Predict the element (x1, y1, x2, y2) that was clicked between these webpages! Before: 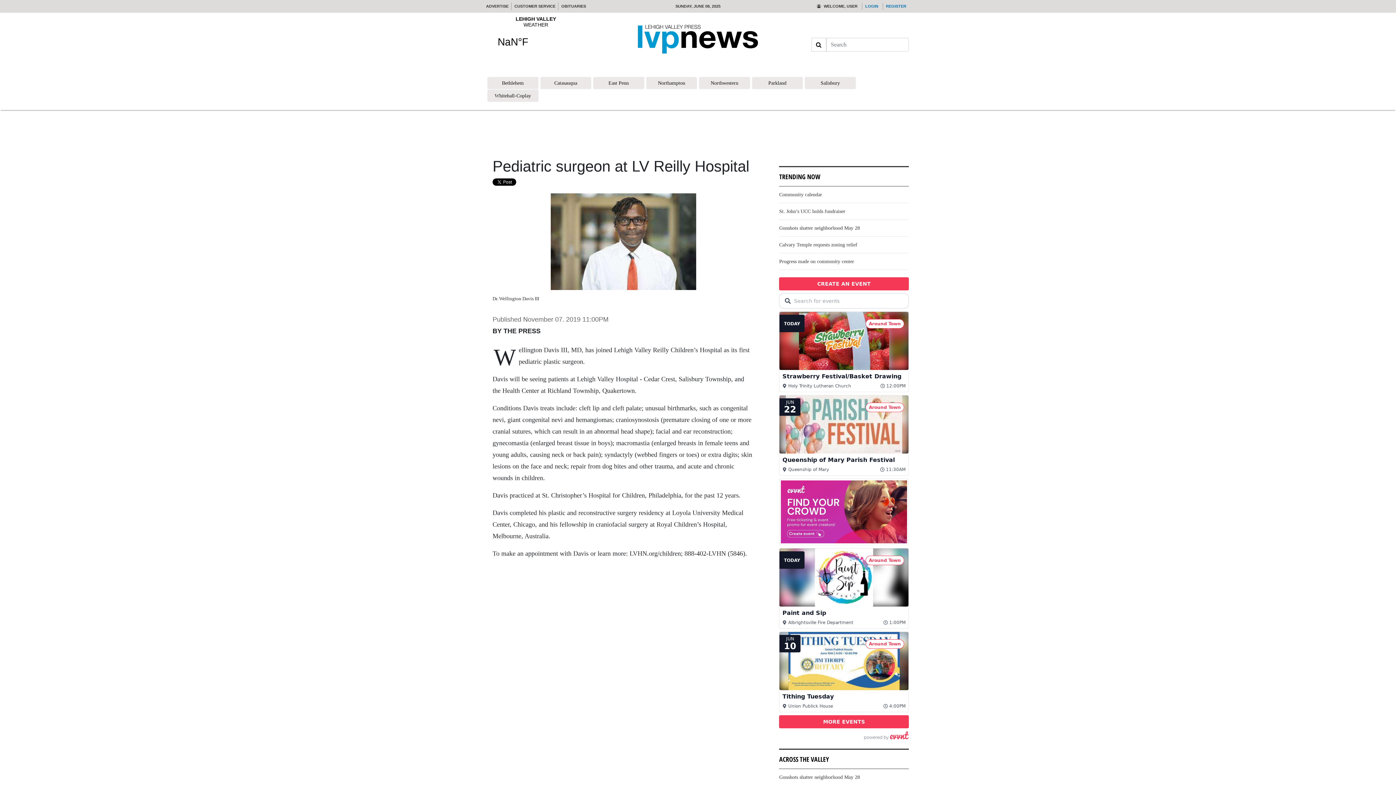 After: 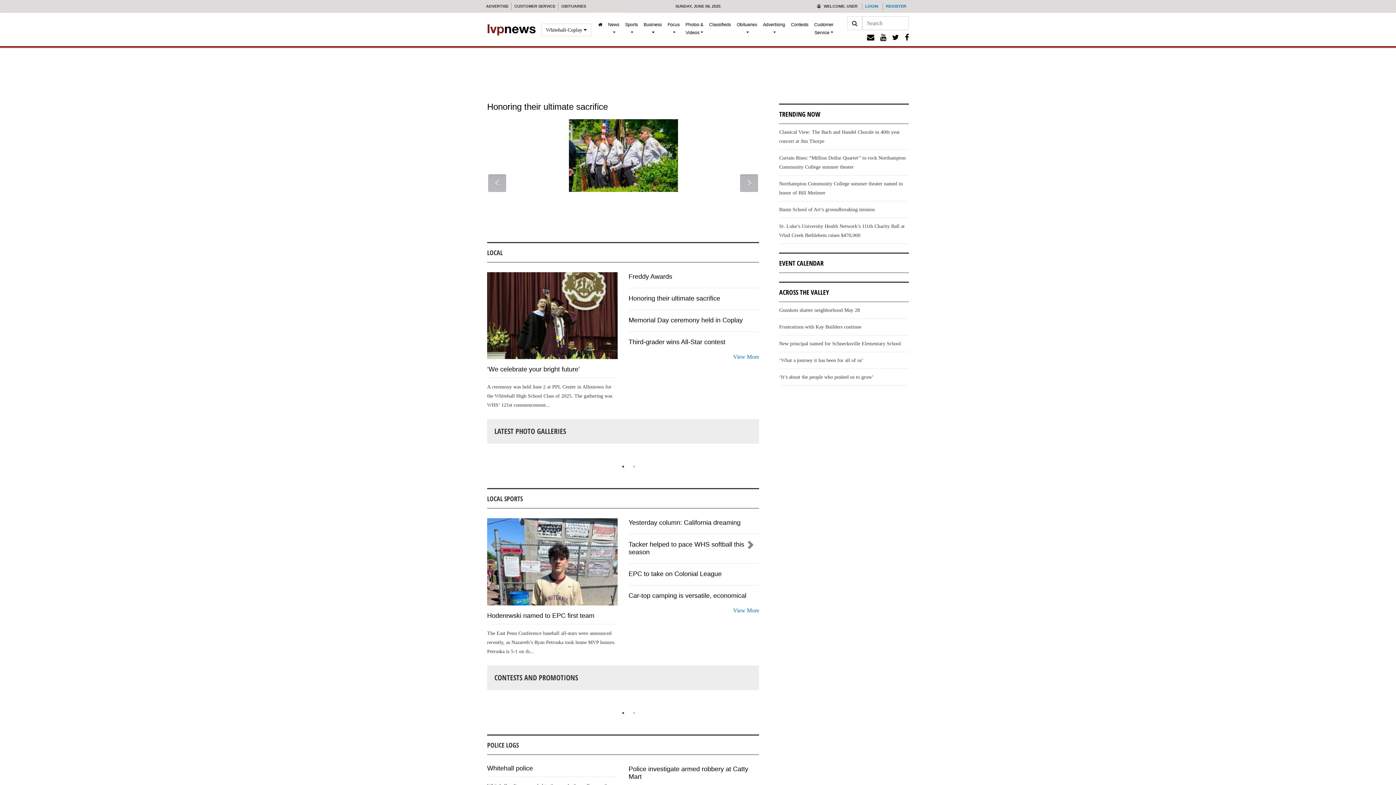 Action: bbox: (487, 89, 538, 102) label: Whitehall-Coplay